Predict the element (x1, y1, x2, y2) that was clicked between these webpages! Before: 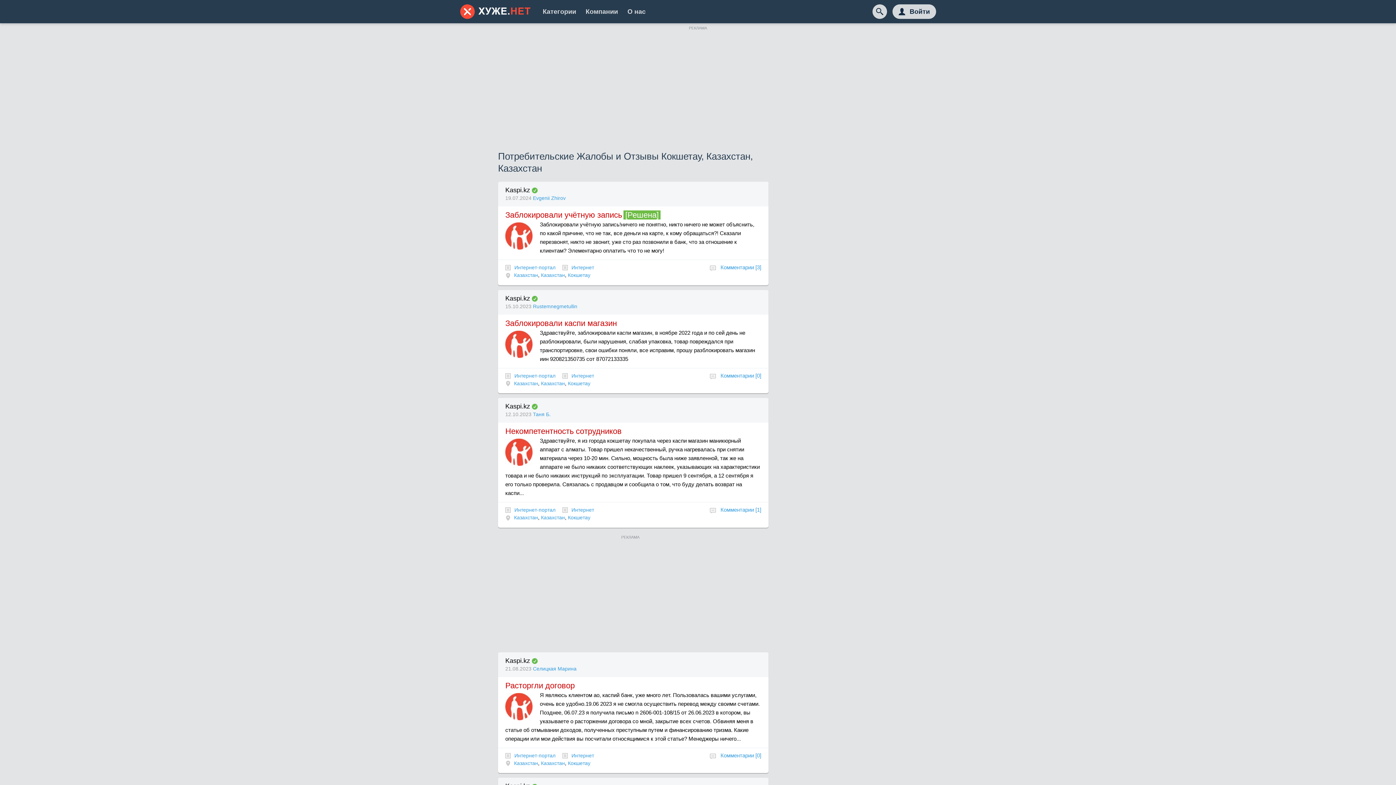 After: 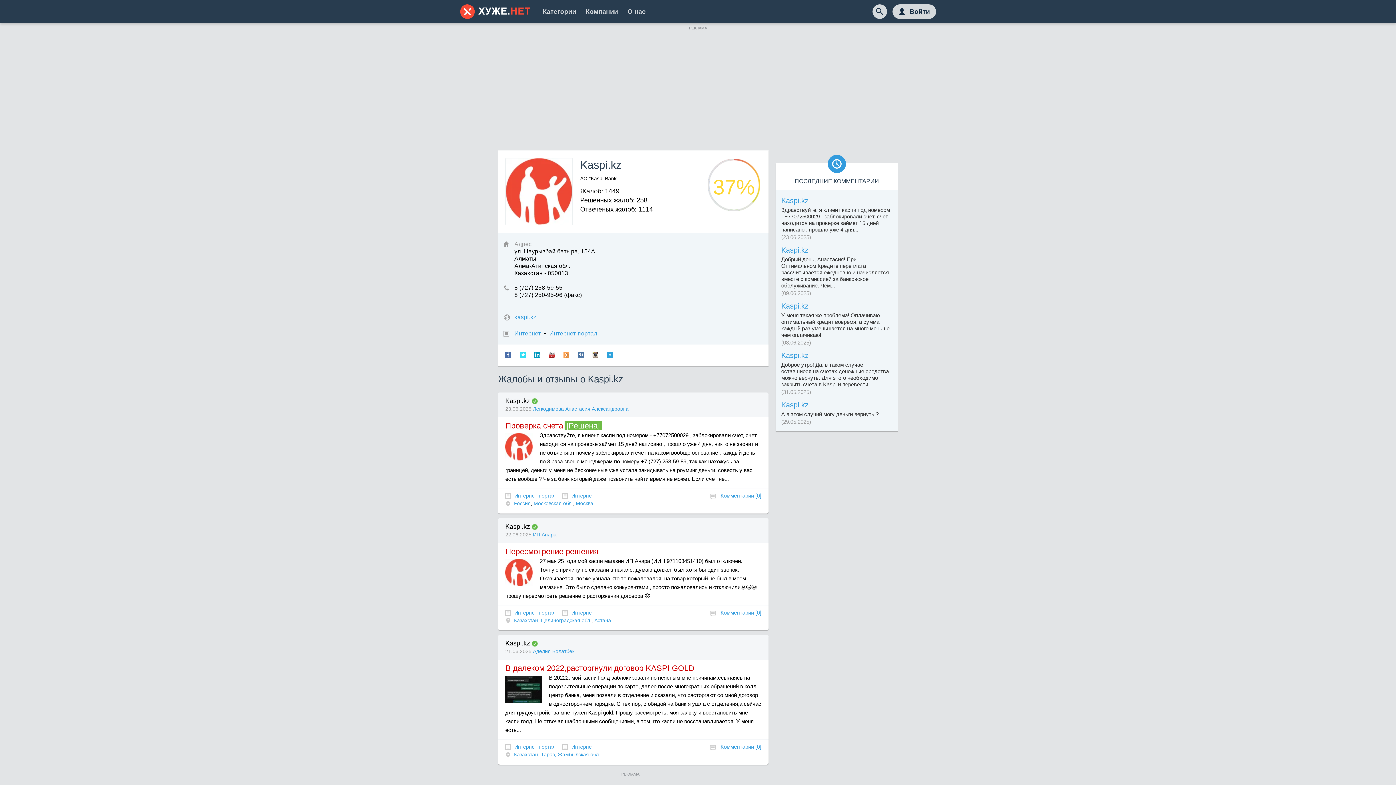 Action: label: Kaspi.kz bbox: (505, 657, 530, 664)